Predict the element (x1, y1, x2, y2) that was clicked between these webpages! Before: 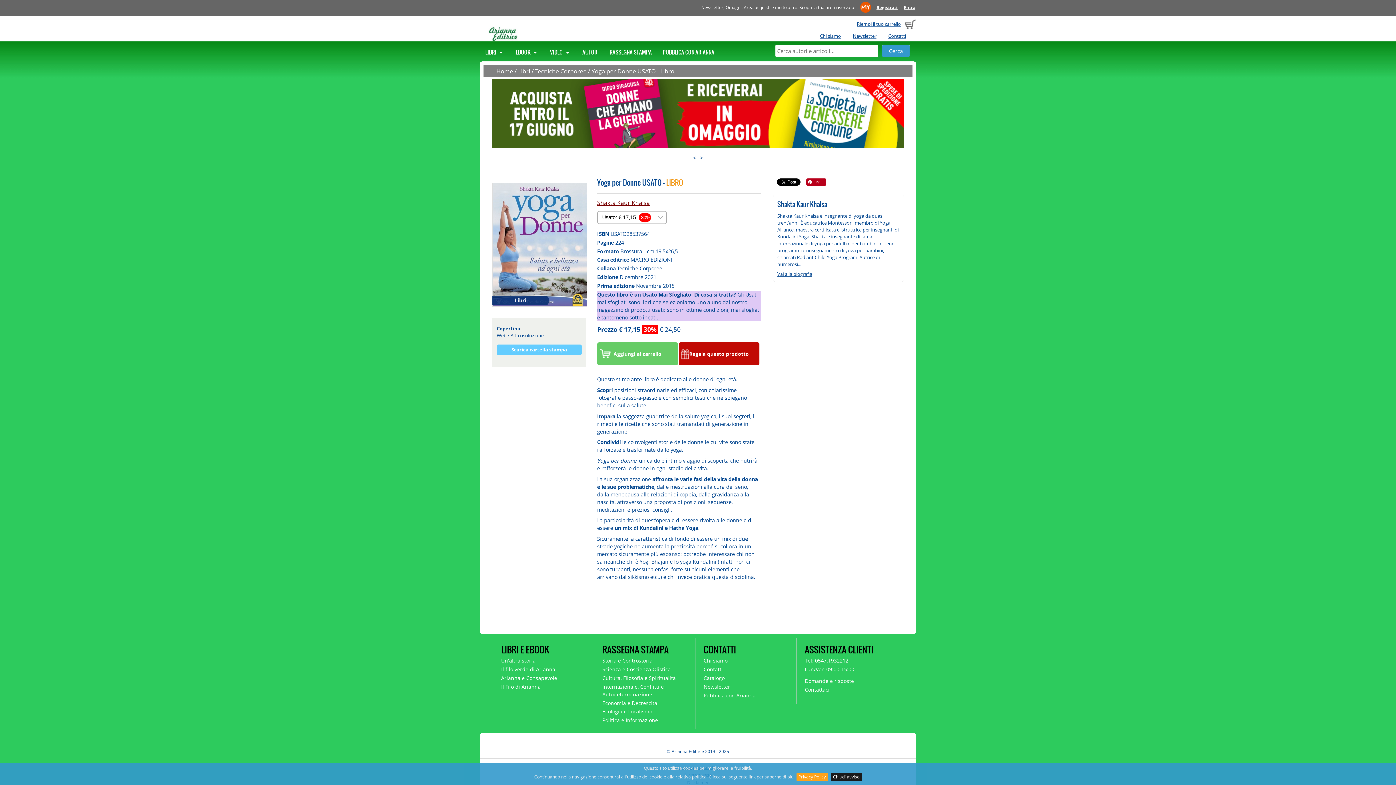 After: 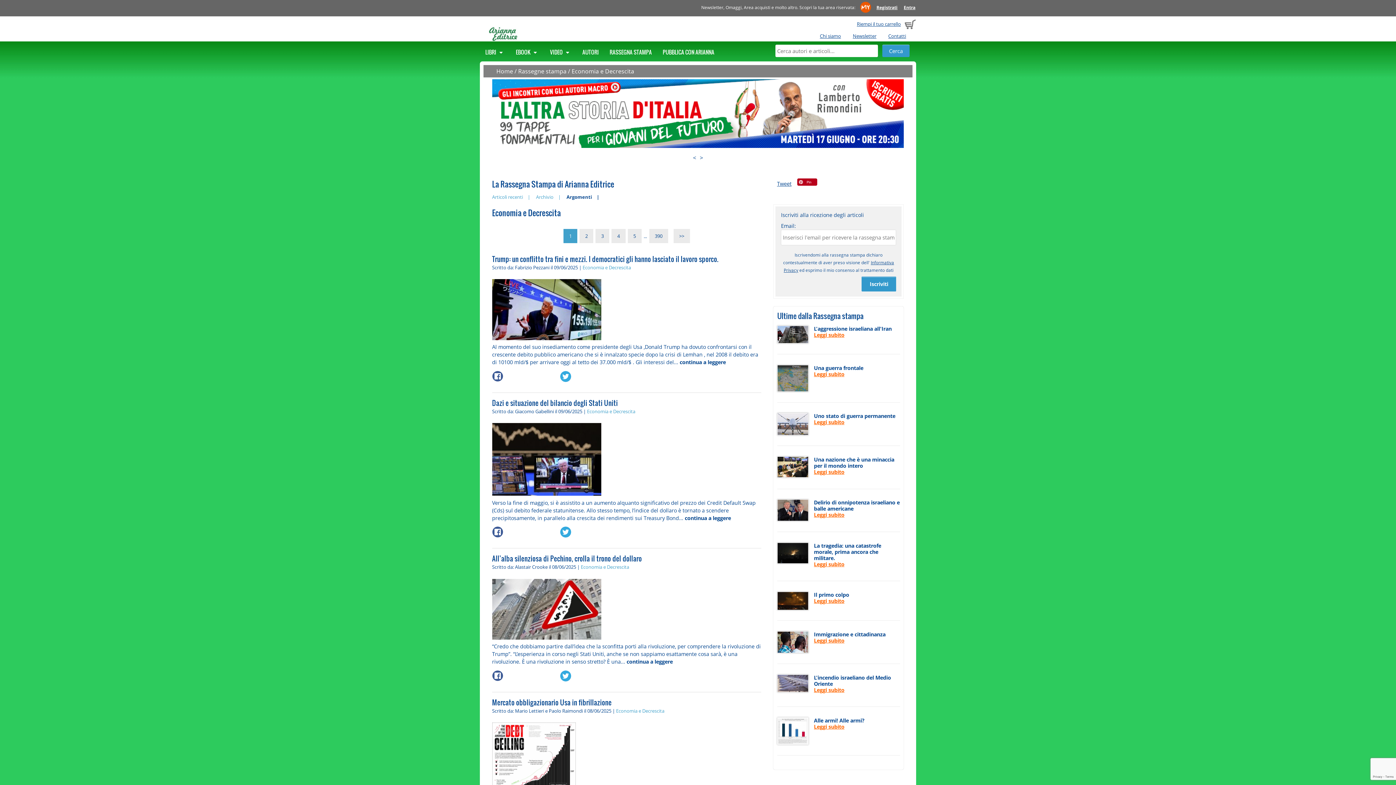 Action: bbox: (602, 699, 687, 707) label: Economia e Decrescita